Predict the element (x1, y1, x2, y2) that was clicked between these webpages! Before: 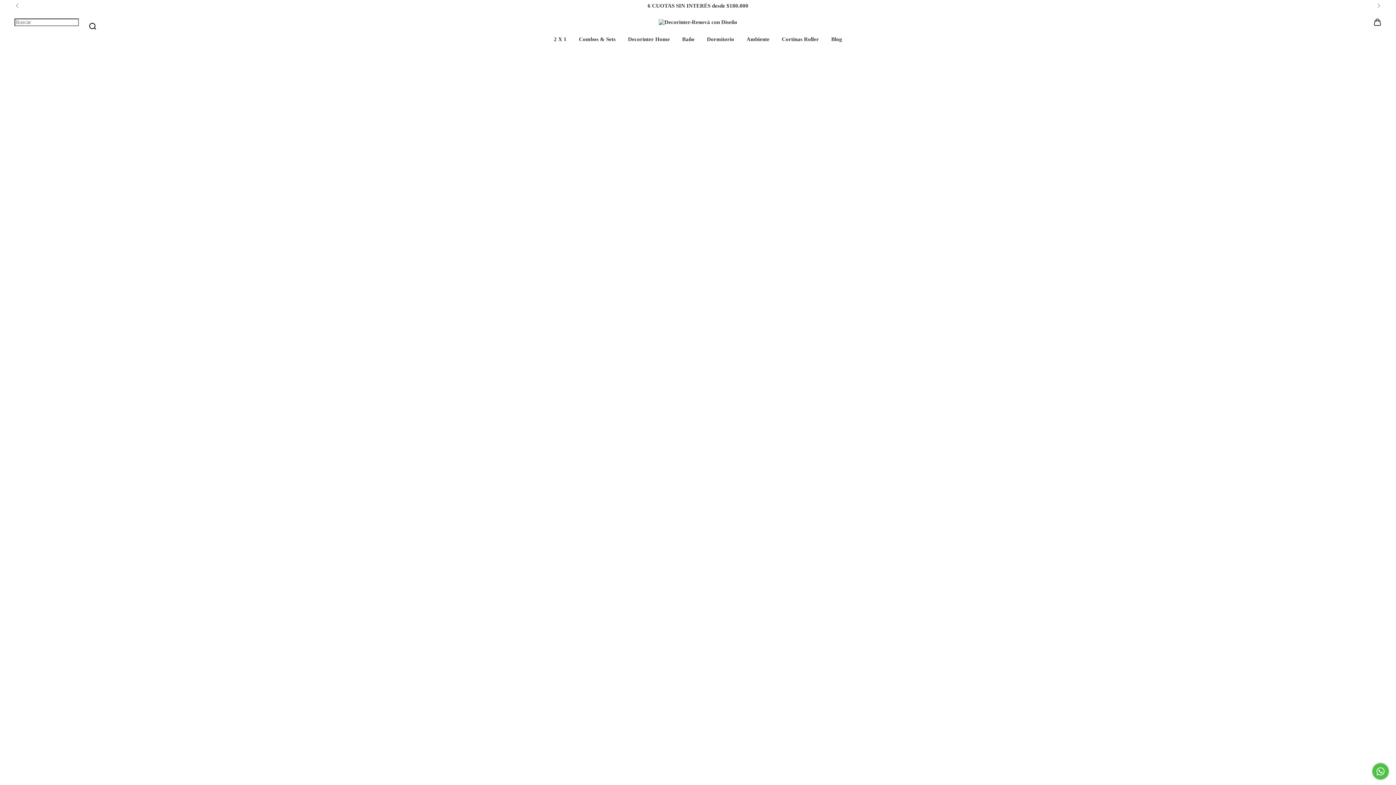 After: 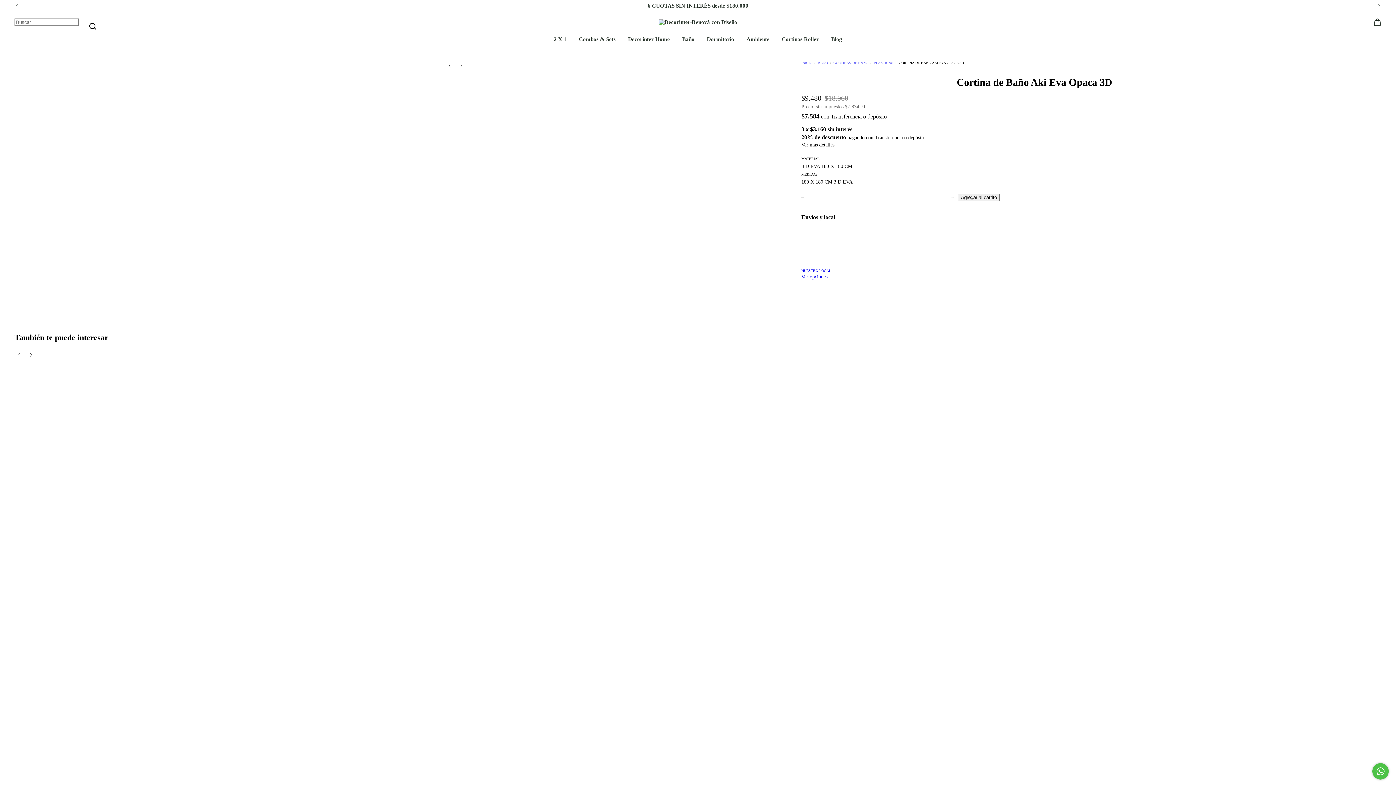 Action: label: Cortina de Baño Aki Eva Opaca 3D bbox: (829, 466, 1092, 494)